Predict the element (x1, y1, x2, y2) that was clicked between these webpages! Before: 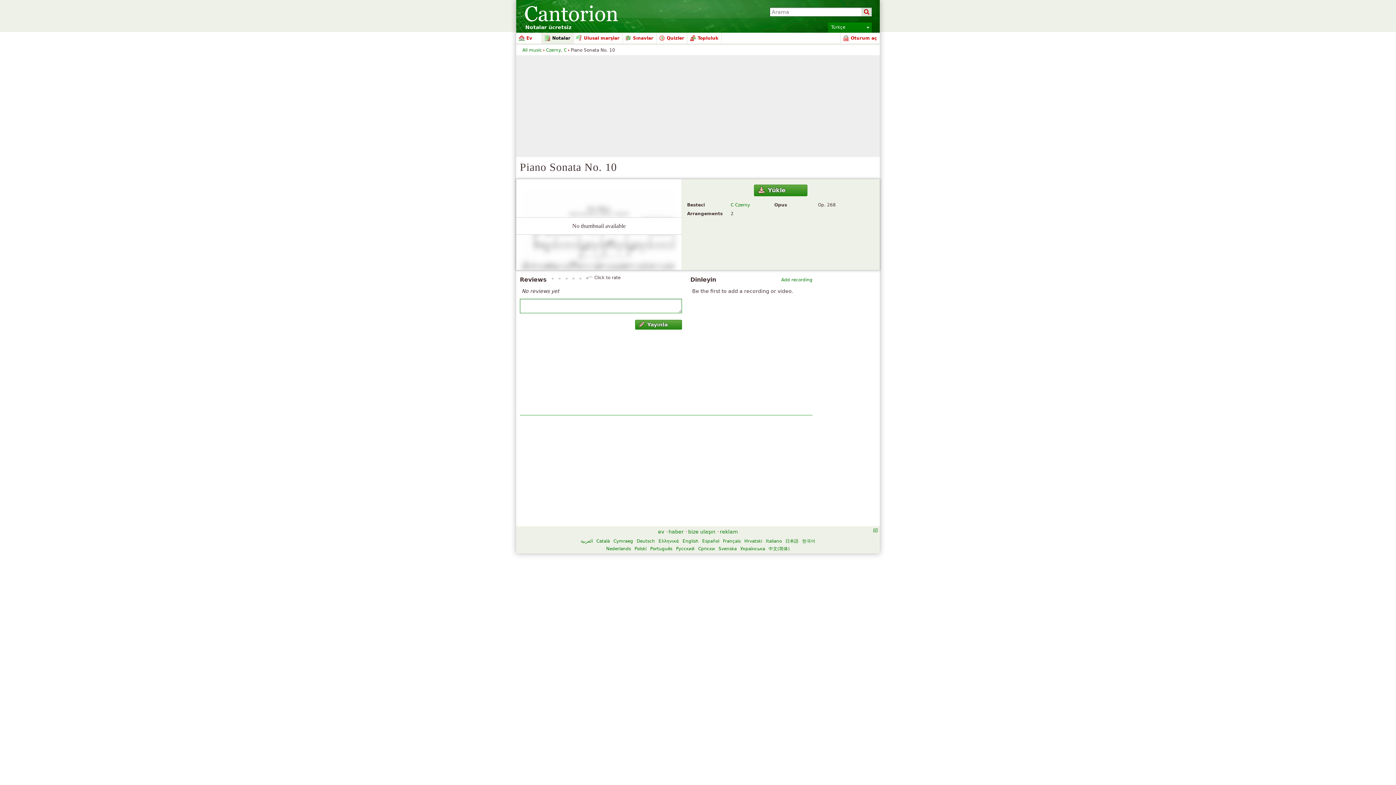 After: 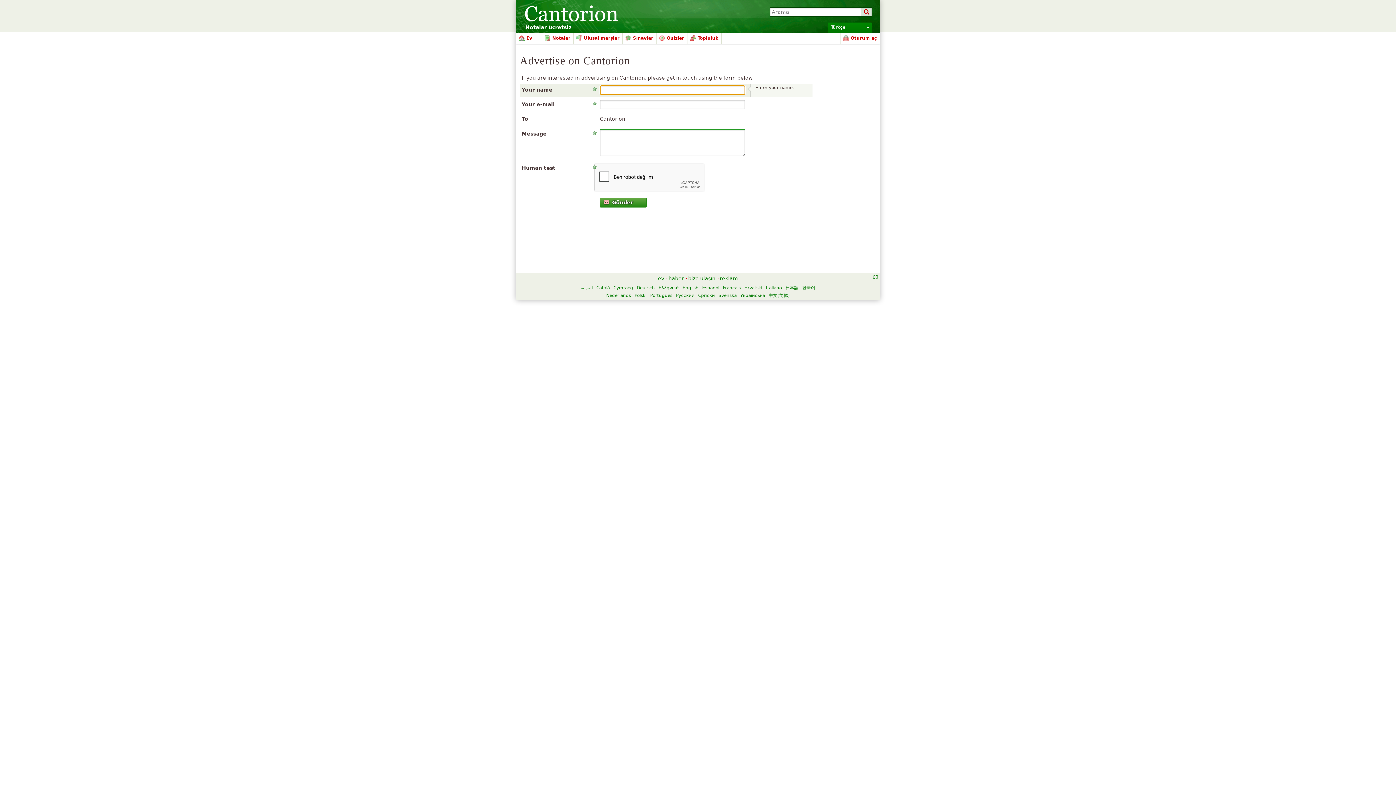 Action: bbox: (720, 529, 738, 534) label: reklam